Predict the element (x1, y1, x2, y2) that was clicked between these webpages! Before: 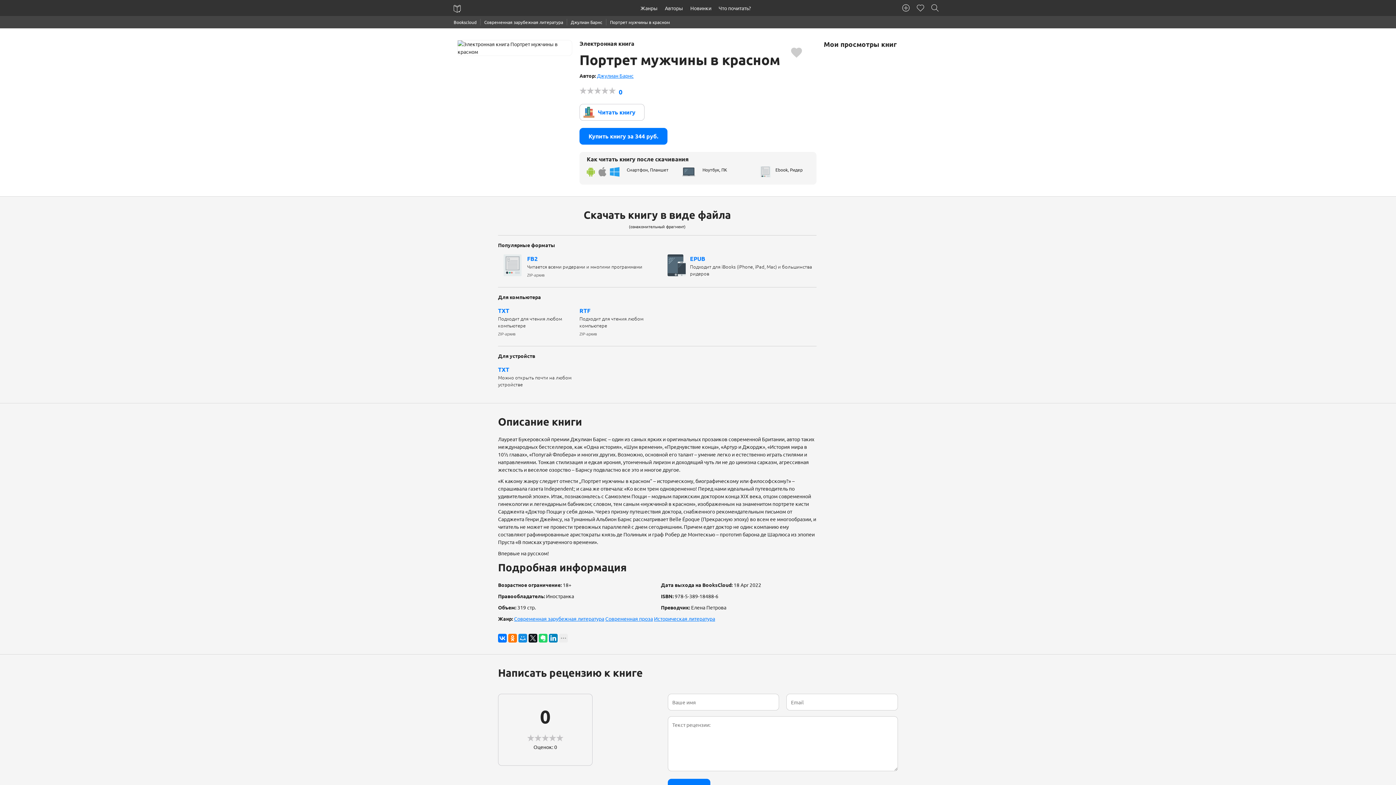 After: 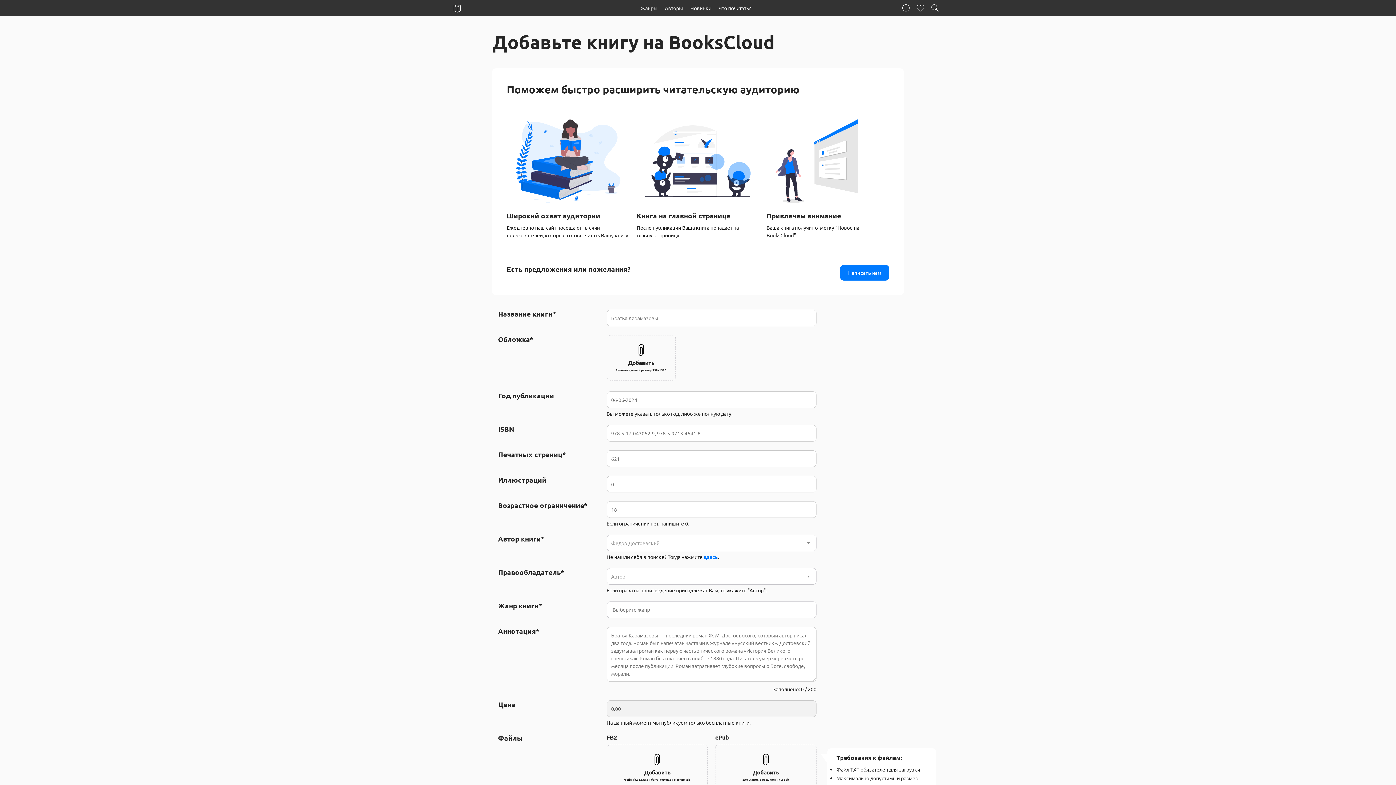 Action: bbox: (898, 0, 913, 16)